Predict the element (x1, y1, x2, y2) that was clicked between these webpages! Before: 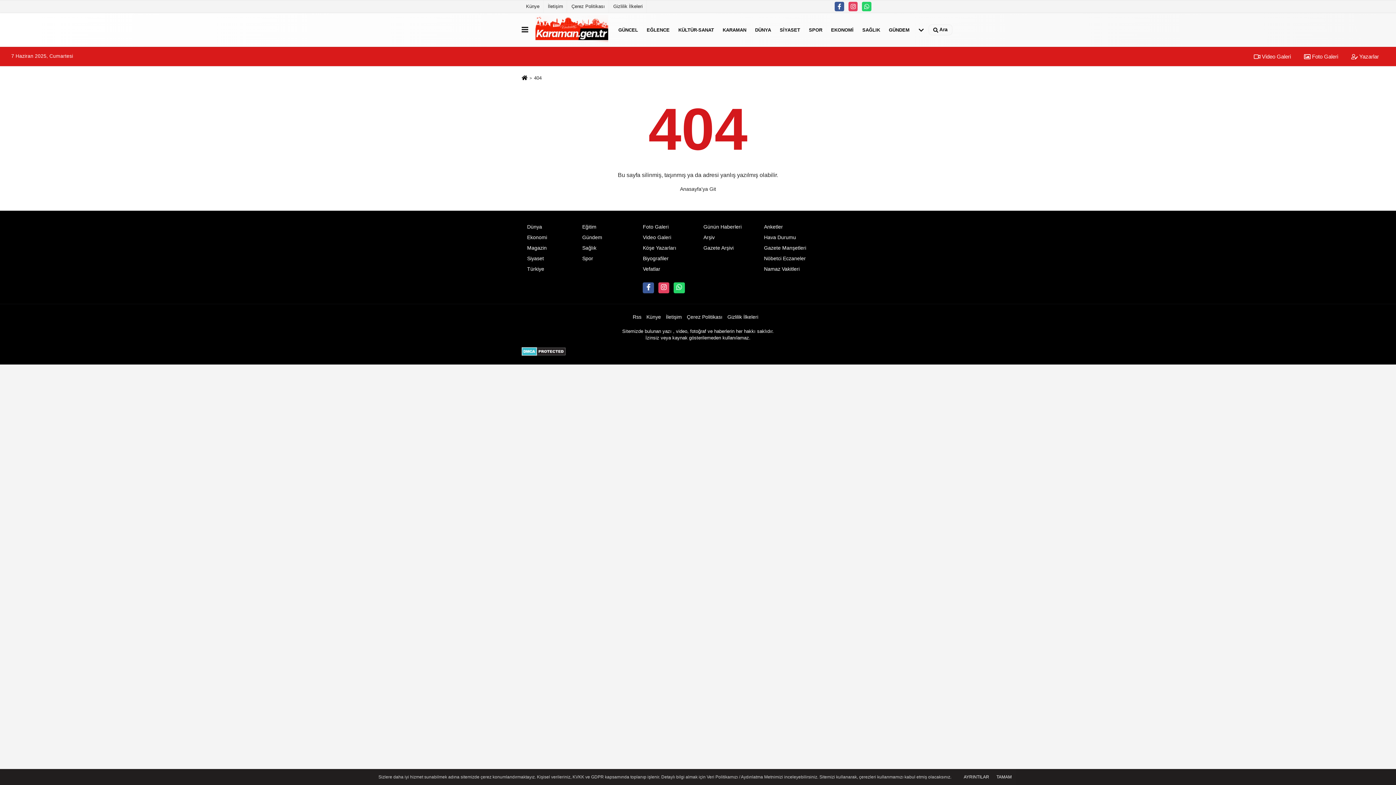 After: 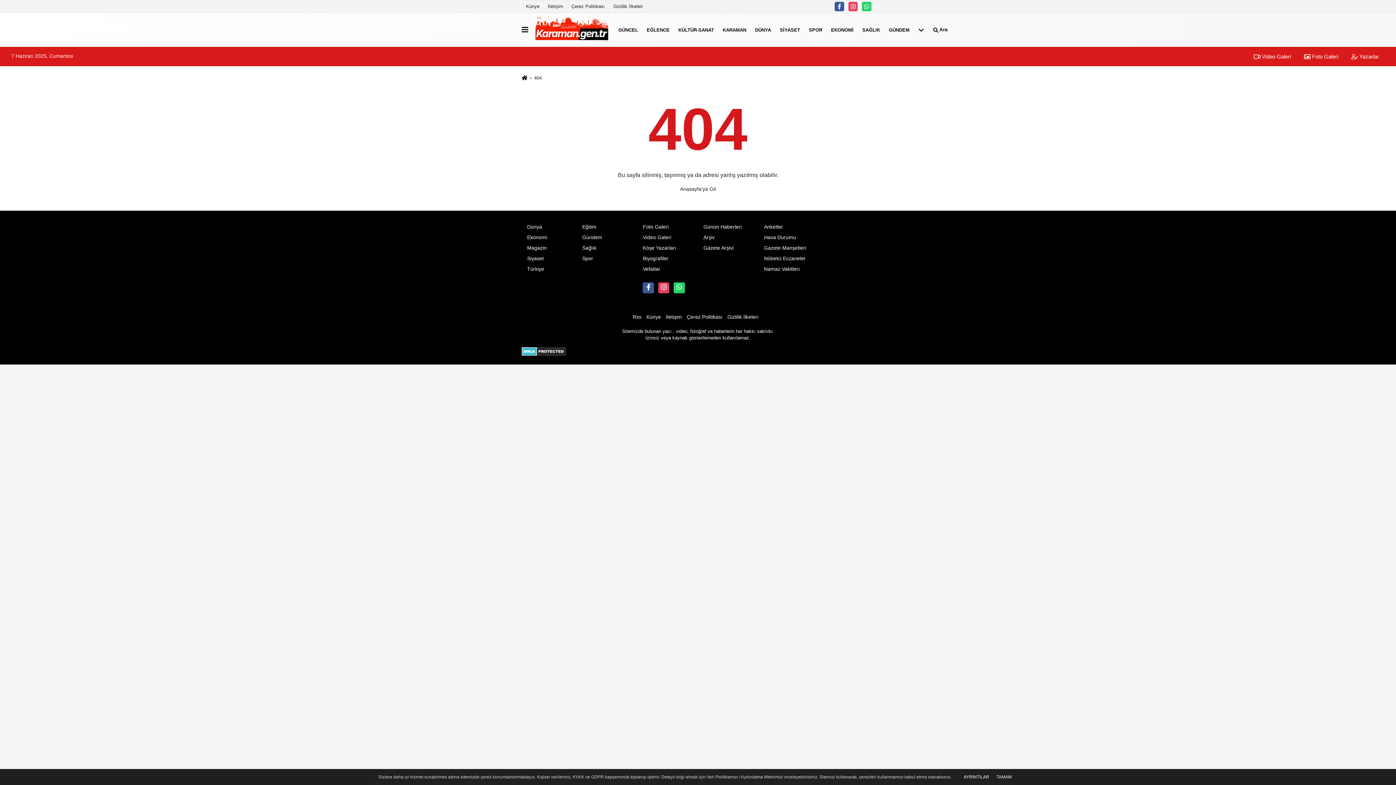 Action: bbox: (961, 774, 991, 780) label: AYRINTILAR